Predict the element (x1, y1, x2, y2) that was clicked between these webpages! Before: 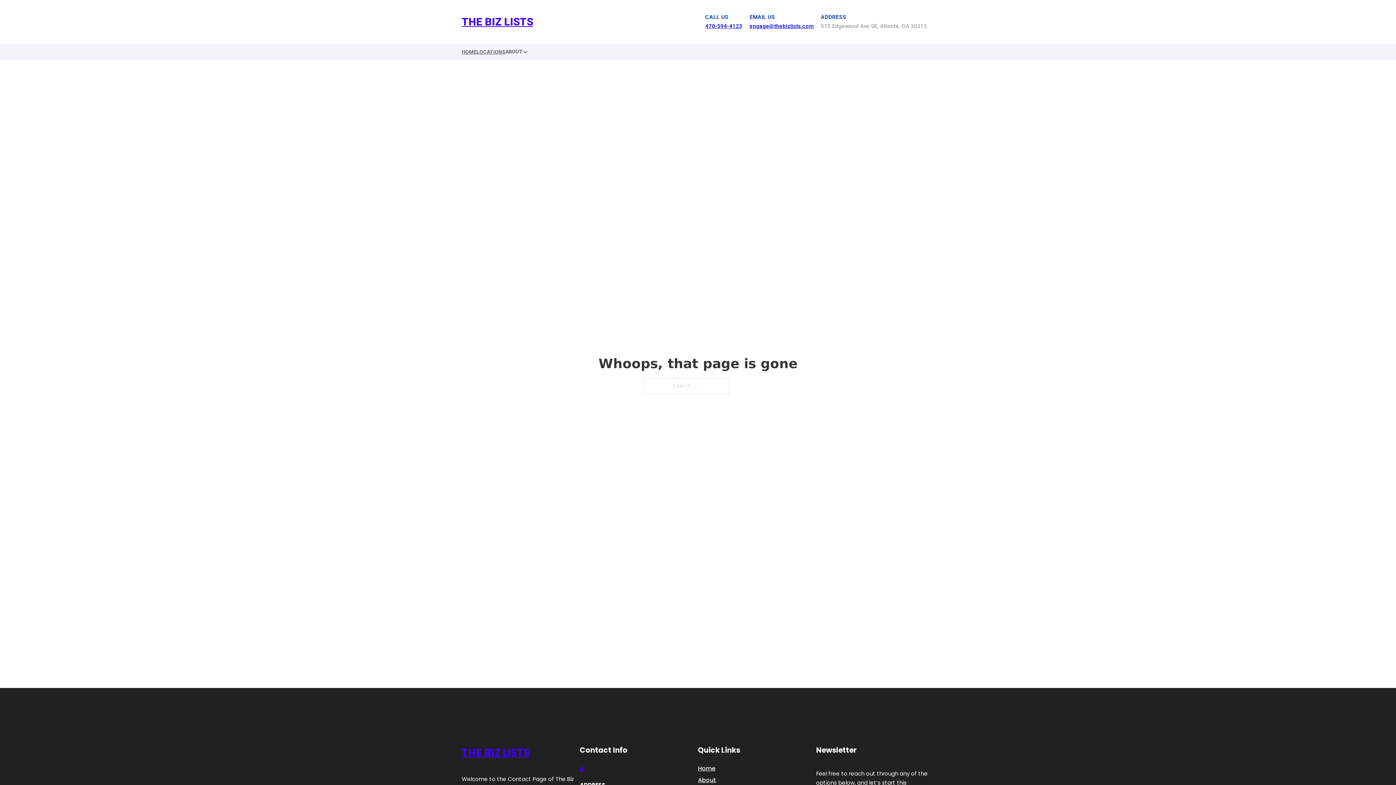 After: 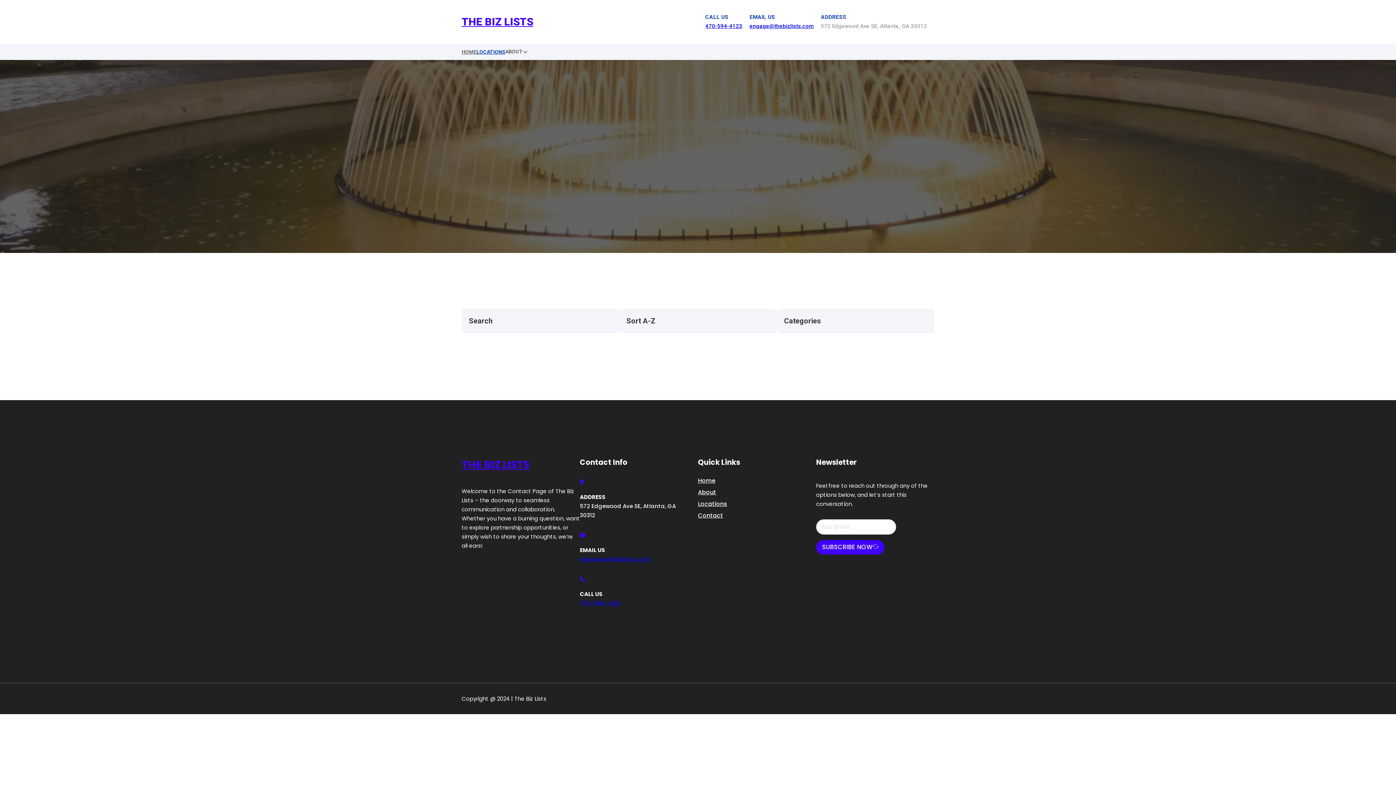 Action: bbox: (476, 47, 505, 56) label: LOCATIONS